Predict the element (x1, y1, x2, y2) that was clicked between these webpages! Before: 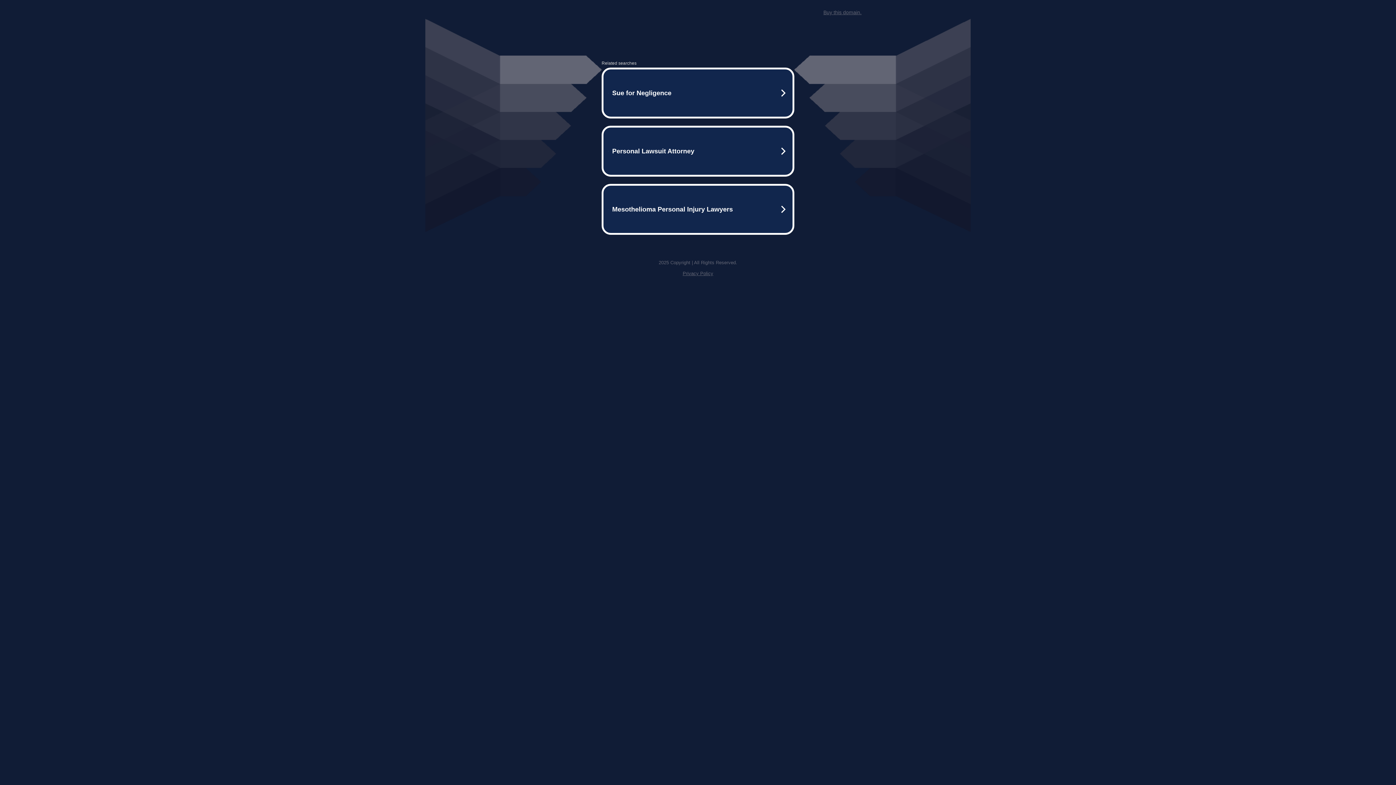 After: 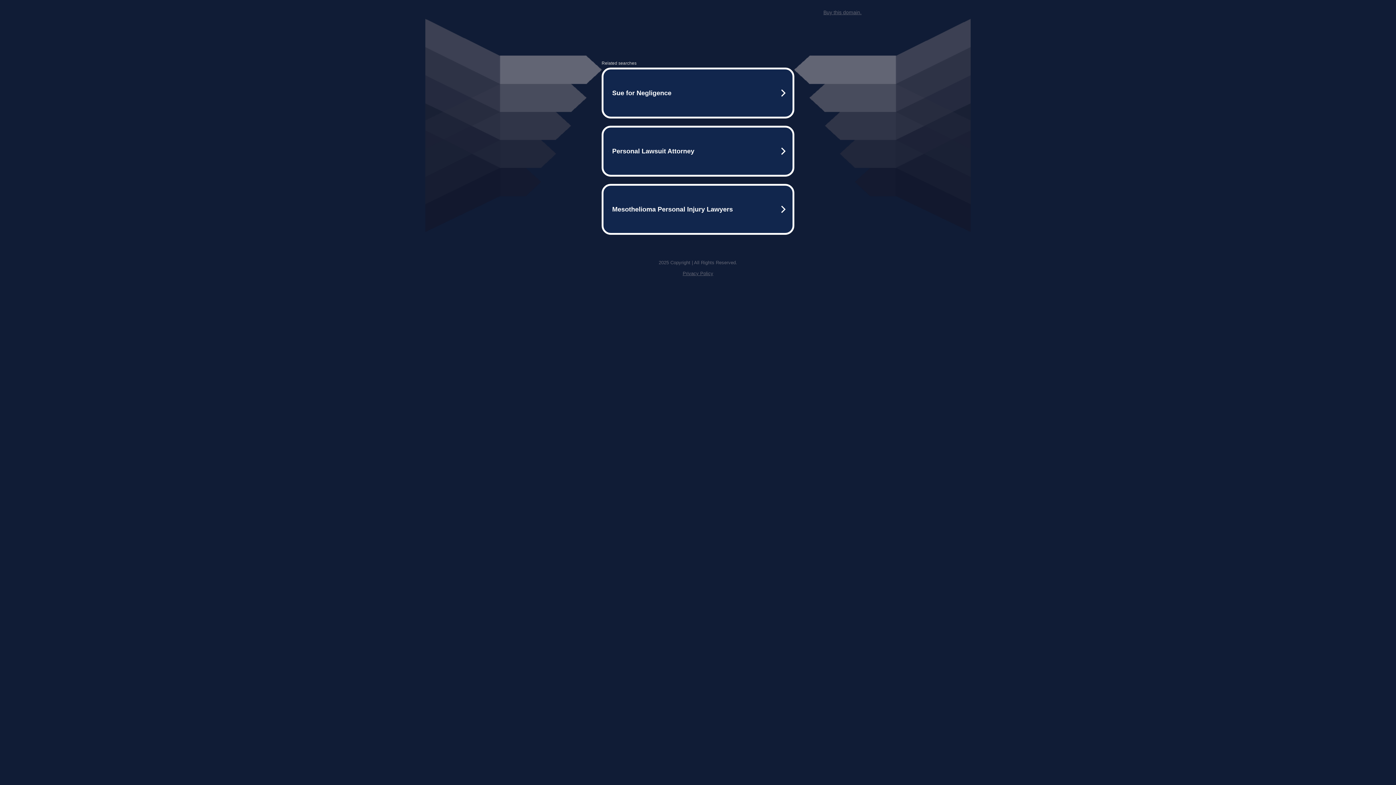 Action: bbox: (823, 9, 861, 15) label: Buy this domain.